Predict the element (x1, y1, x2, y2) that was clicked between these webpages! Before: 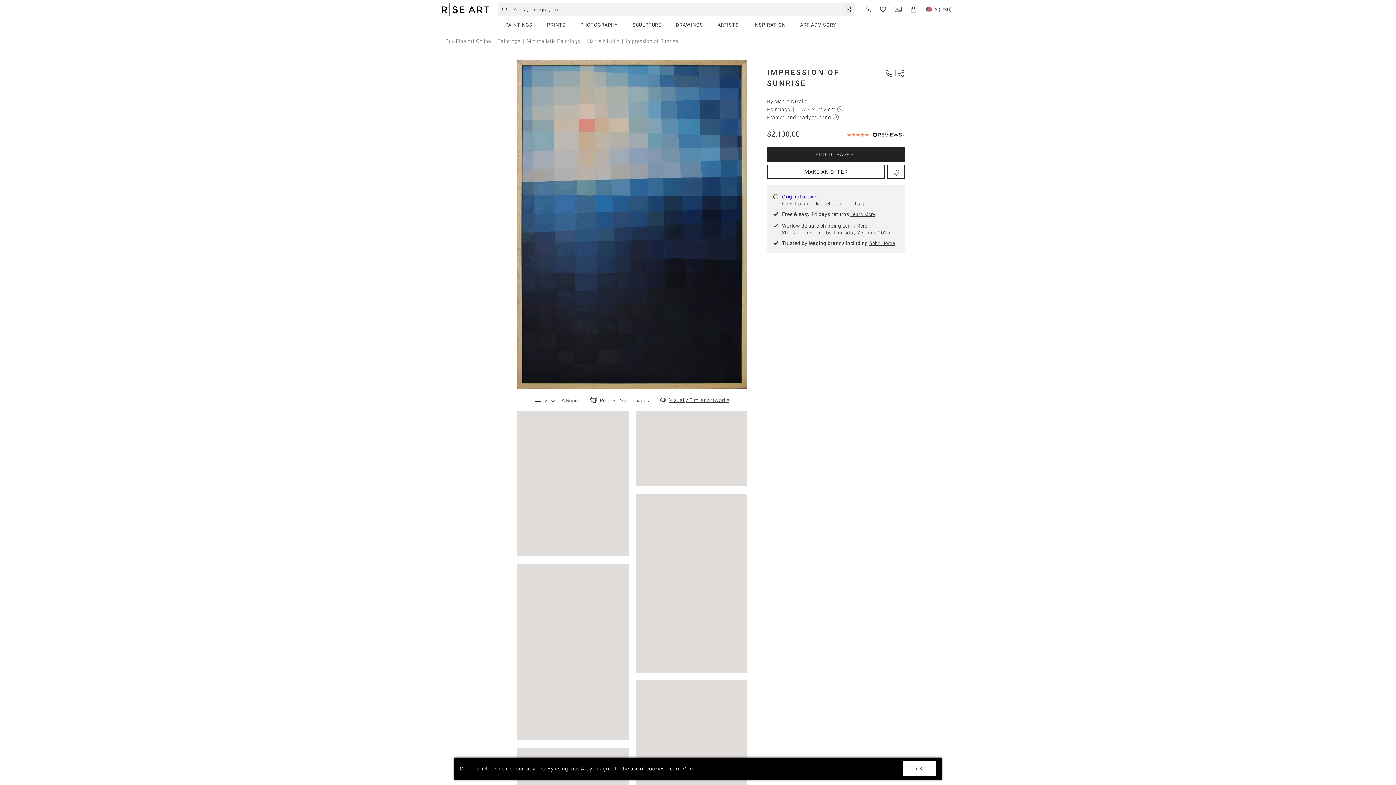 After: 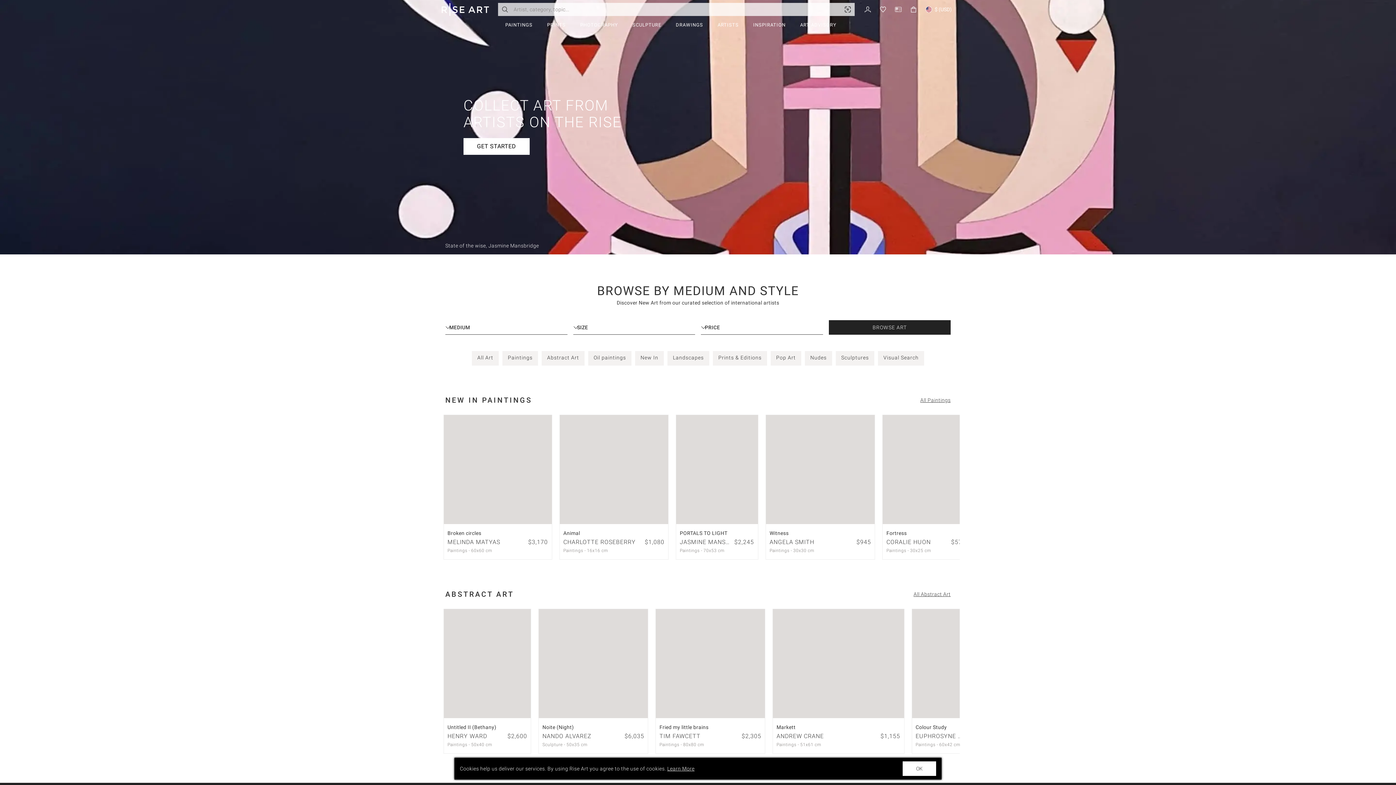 Action: bbox: (445, 38, 491, 44) label: Buy Fine Art Online